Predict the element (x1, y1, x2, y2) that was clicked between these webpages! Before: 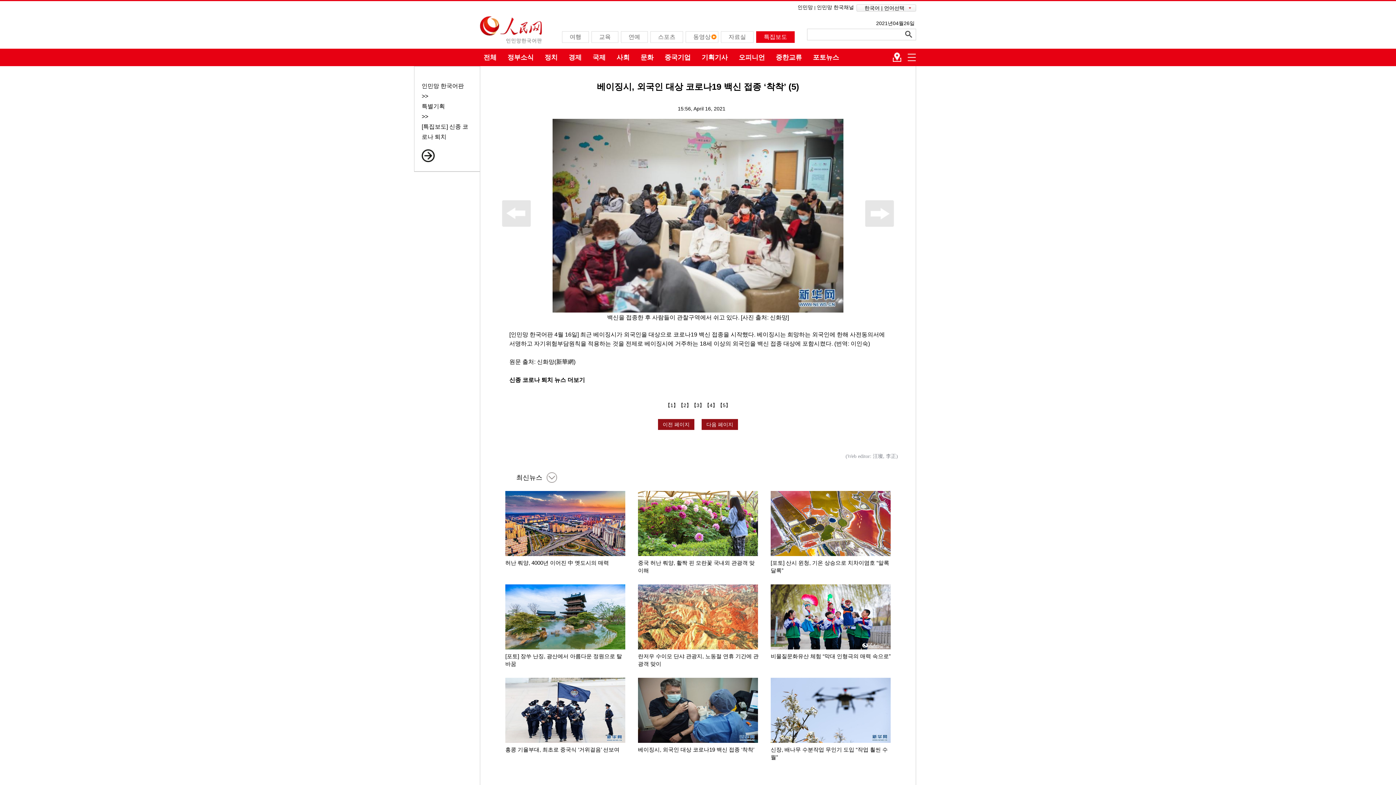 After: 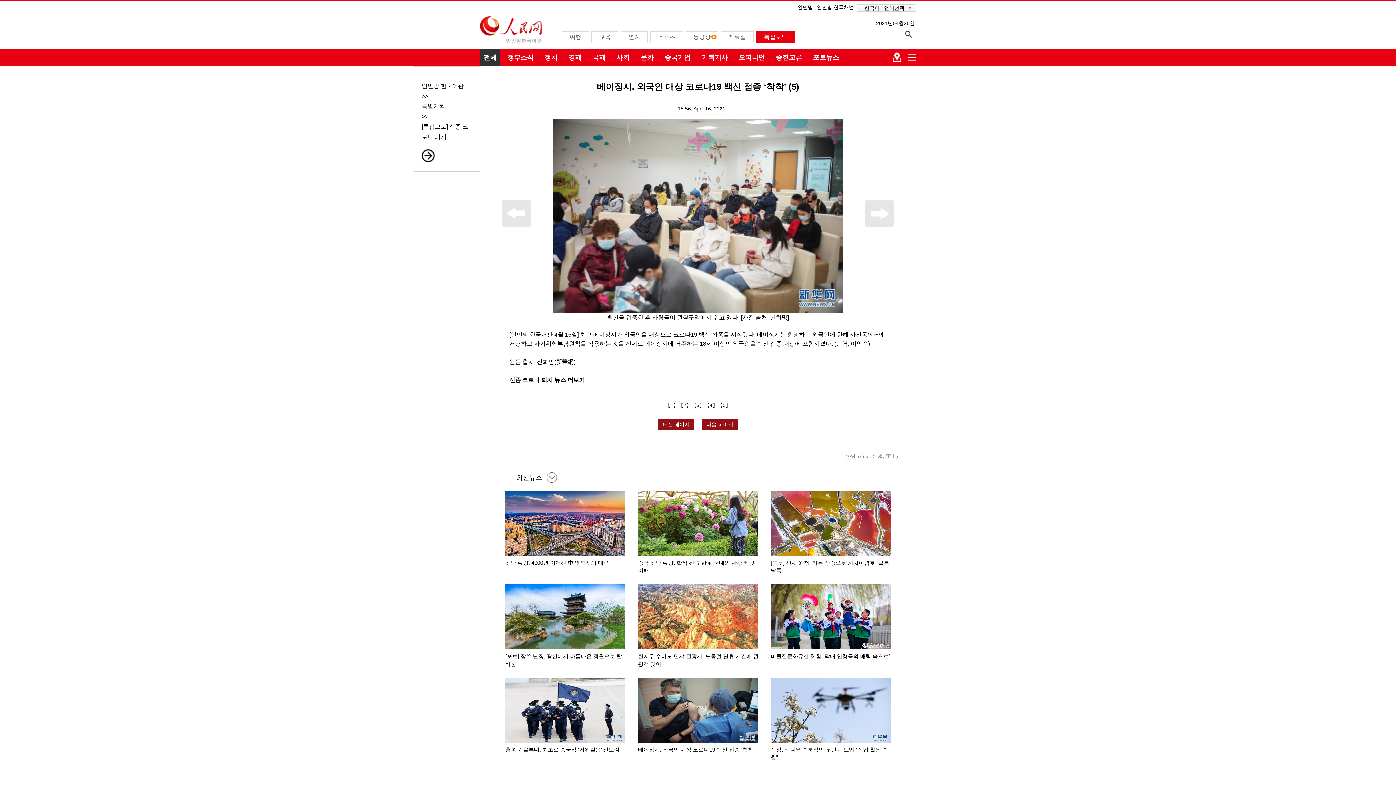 Action: bbox: (480, 48, 500, 66) label: 전체